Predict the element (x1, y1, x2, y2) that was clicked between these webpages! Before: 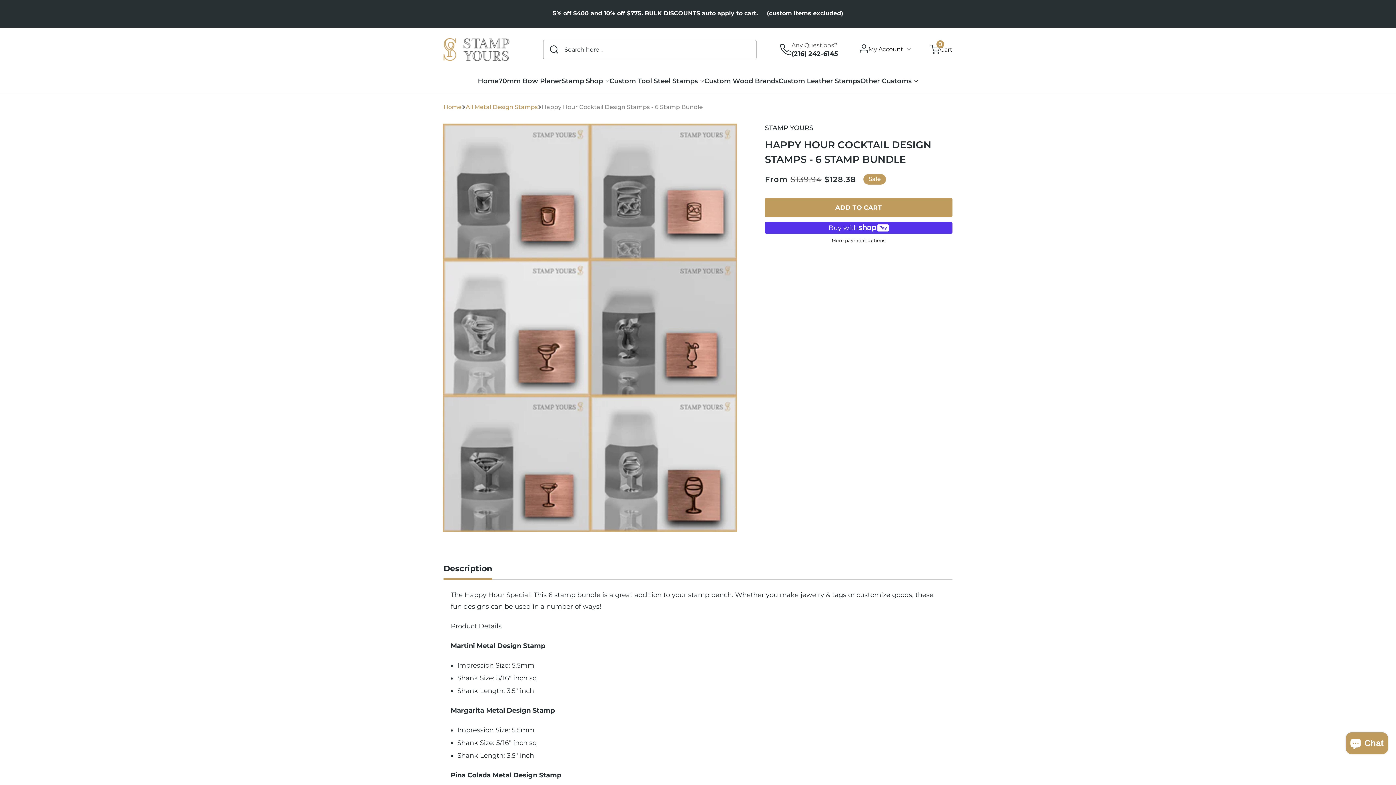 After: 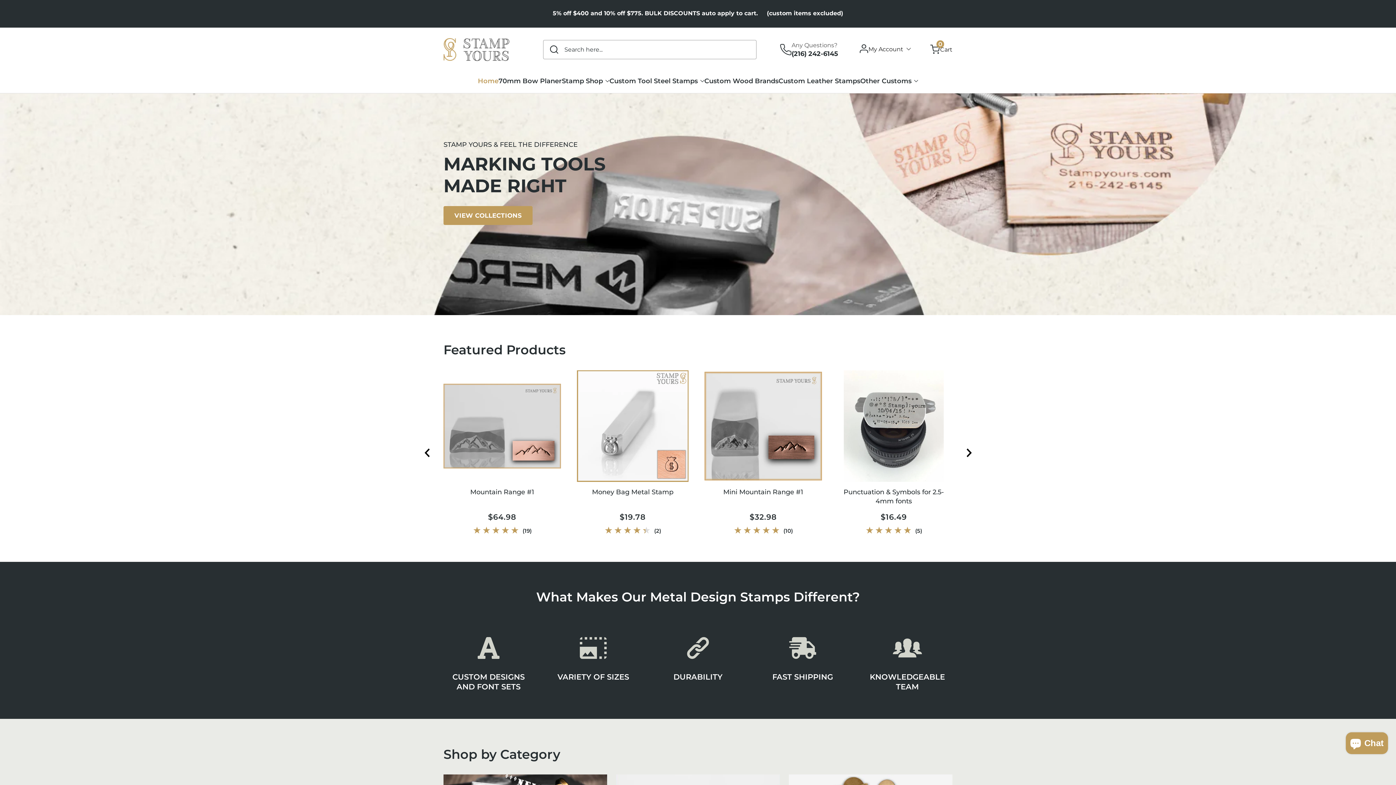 Action: bbox: (478, 77, 498, 85) label: Home